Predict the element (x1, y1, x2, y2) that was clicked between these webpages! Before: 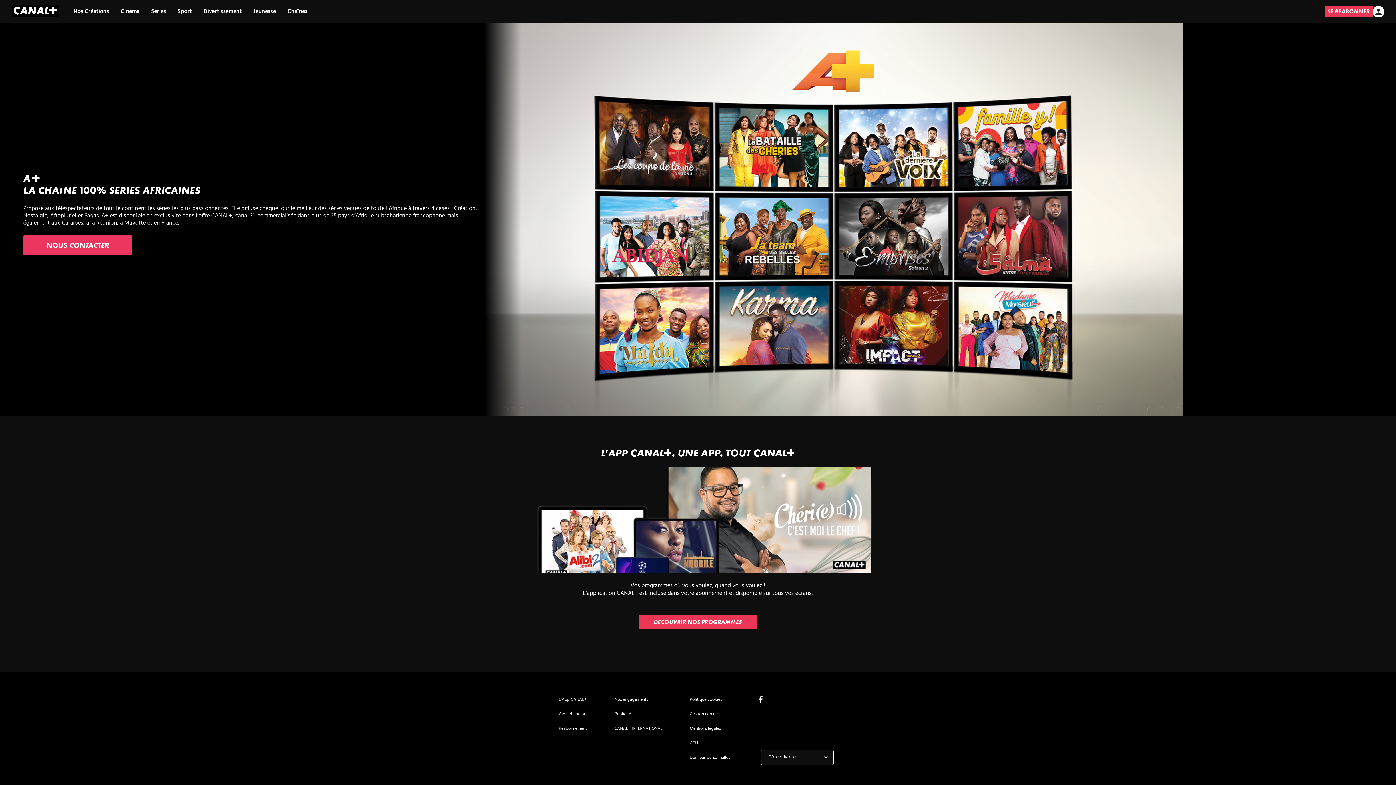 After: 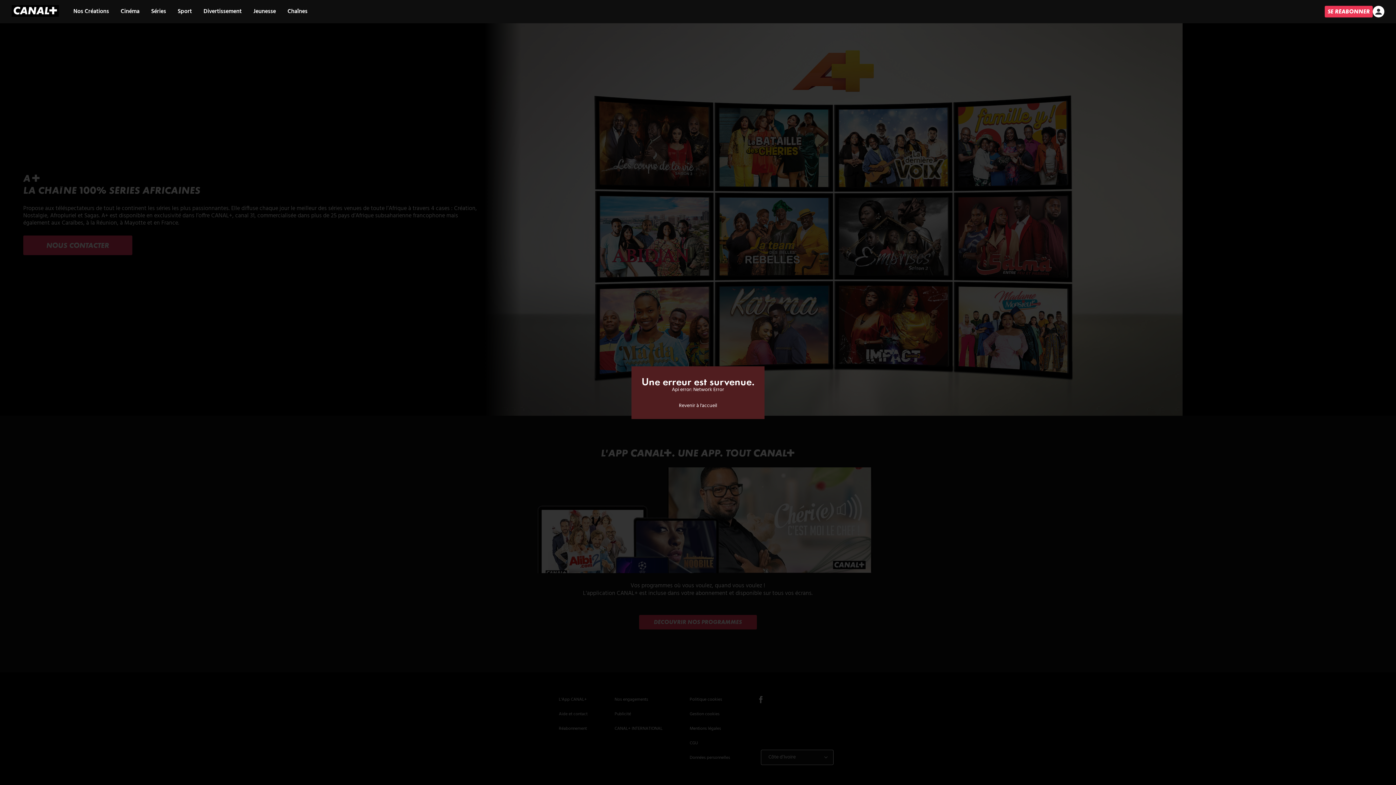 Action: bbox: (11, 11, 58, 19)